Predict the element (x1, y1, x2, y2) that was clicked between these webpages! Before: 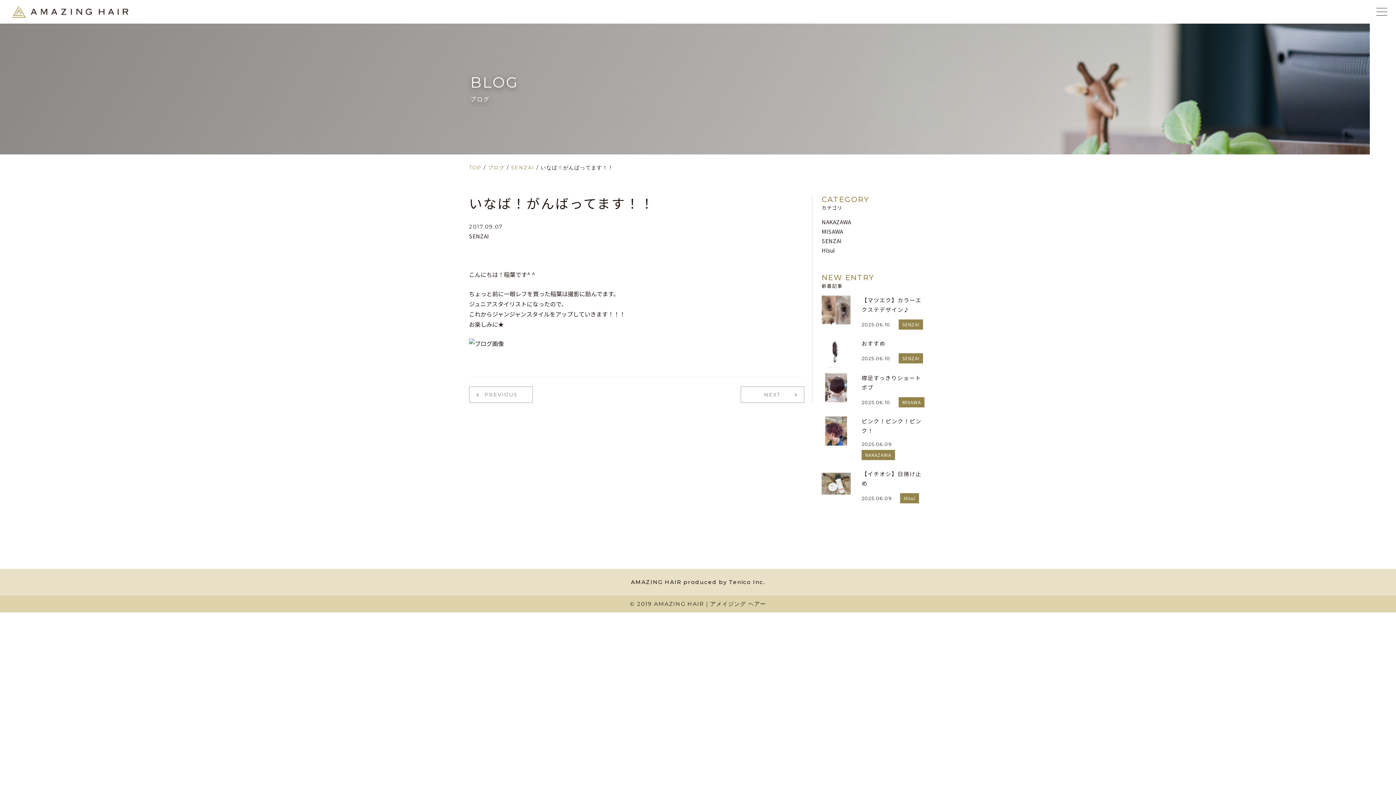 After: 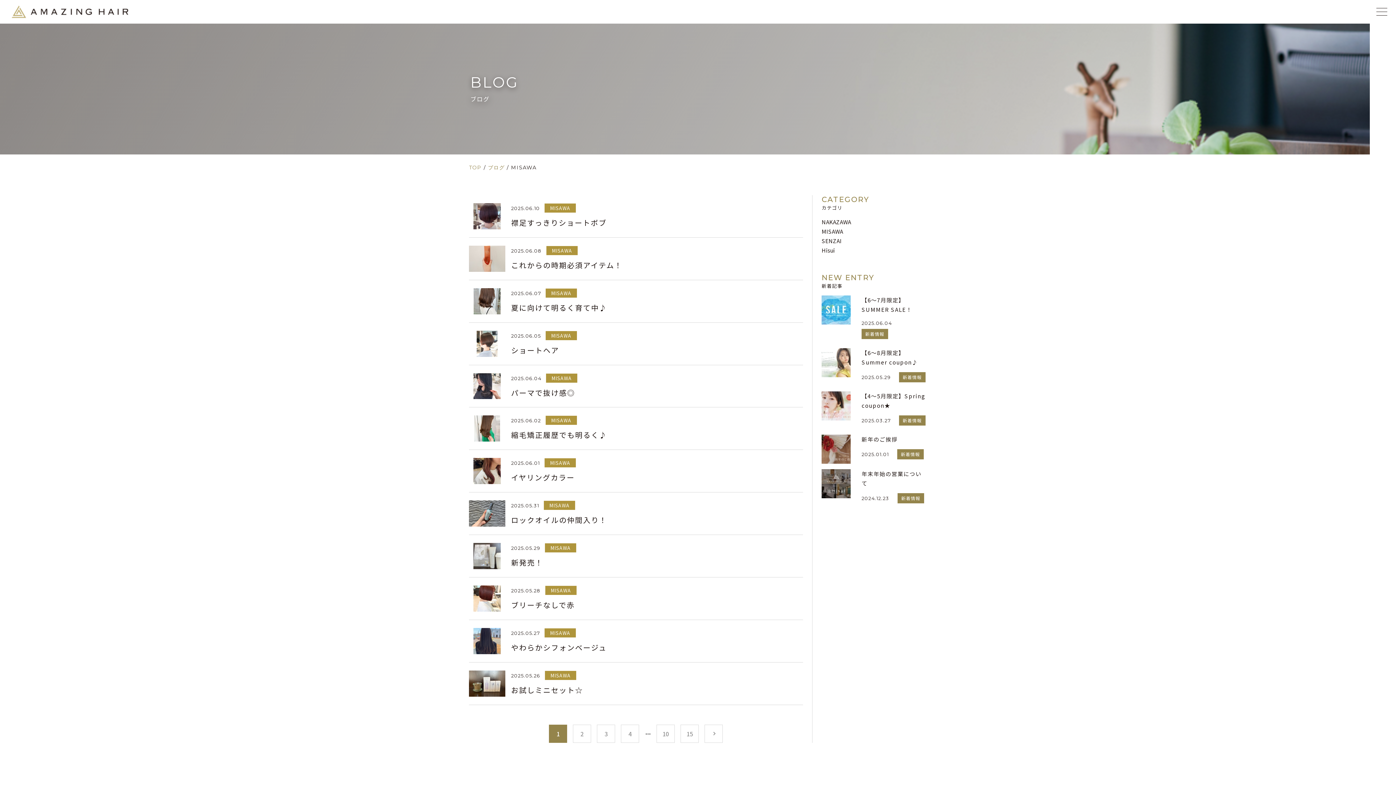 Action: label: MISAWA bbox: (821, 227, 843, 235)